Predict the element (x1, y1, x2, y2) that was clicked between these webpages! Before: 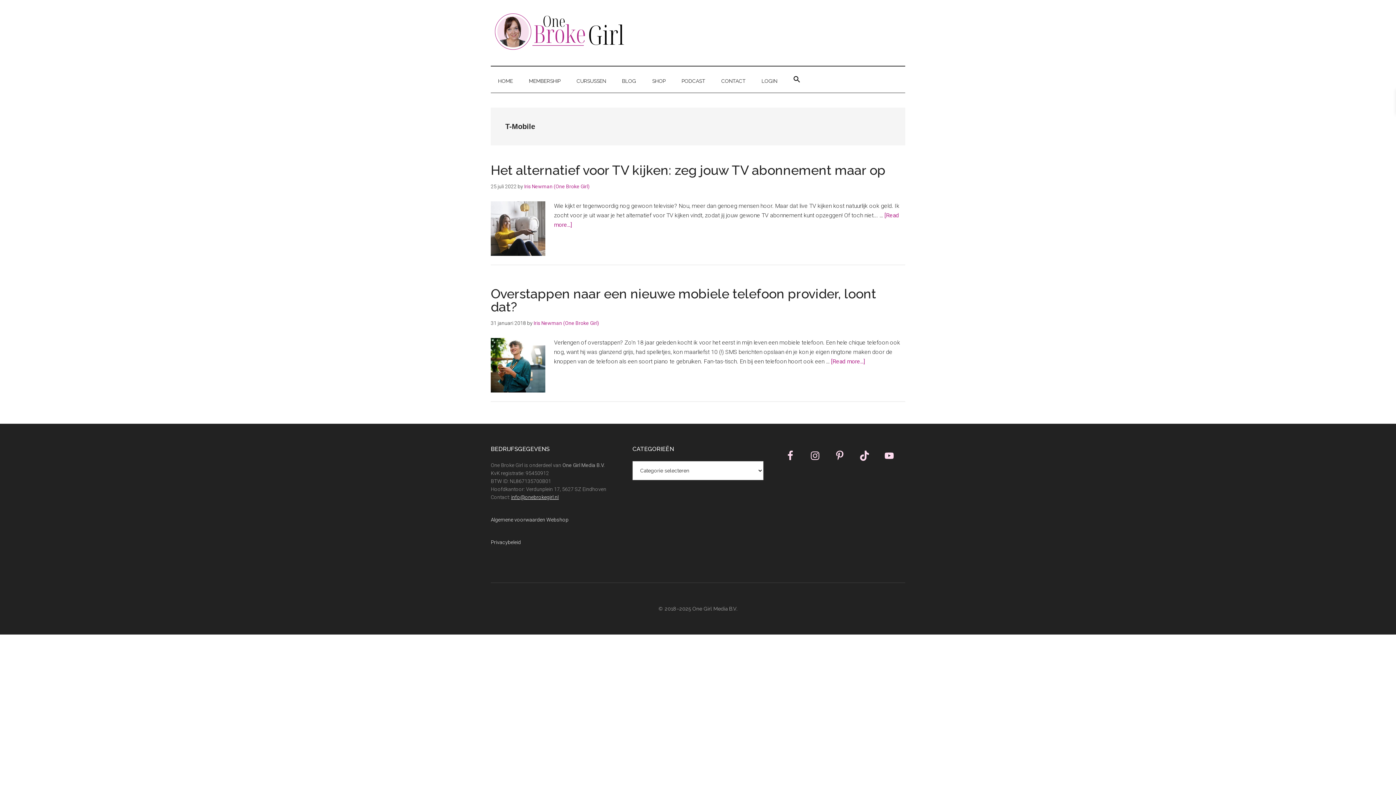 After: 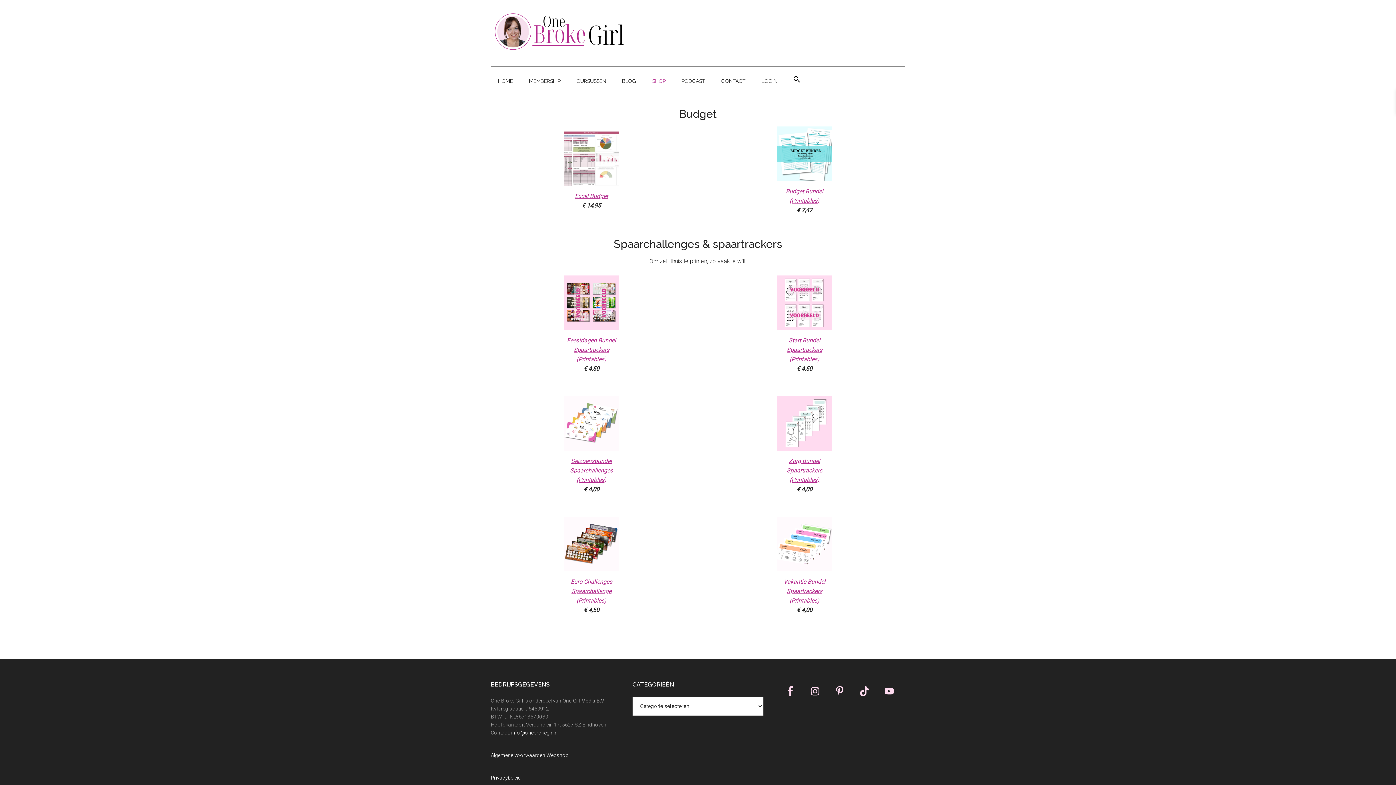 Action: bbox: (645, 69, 673, 92) label: SHOP